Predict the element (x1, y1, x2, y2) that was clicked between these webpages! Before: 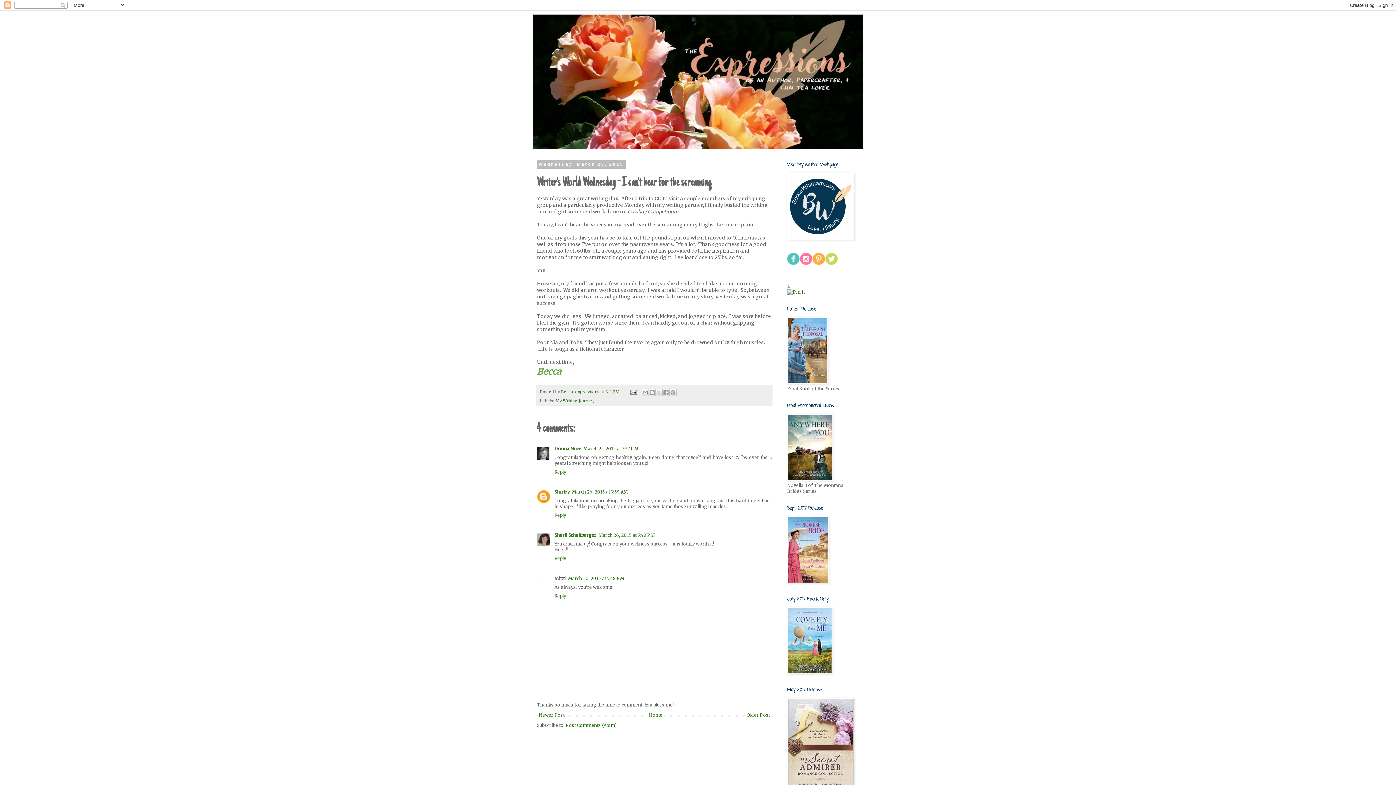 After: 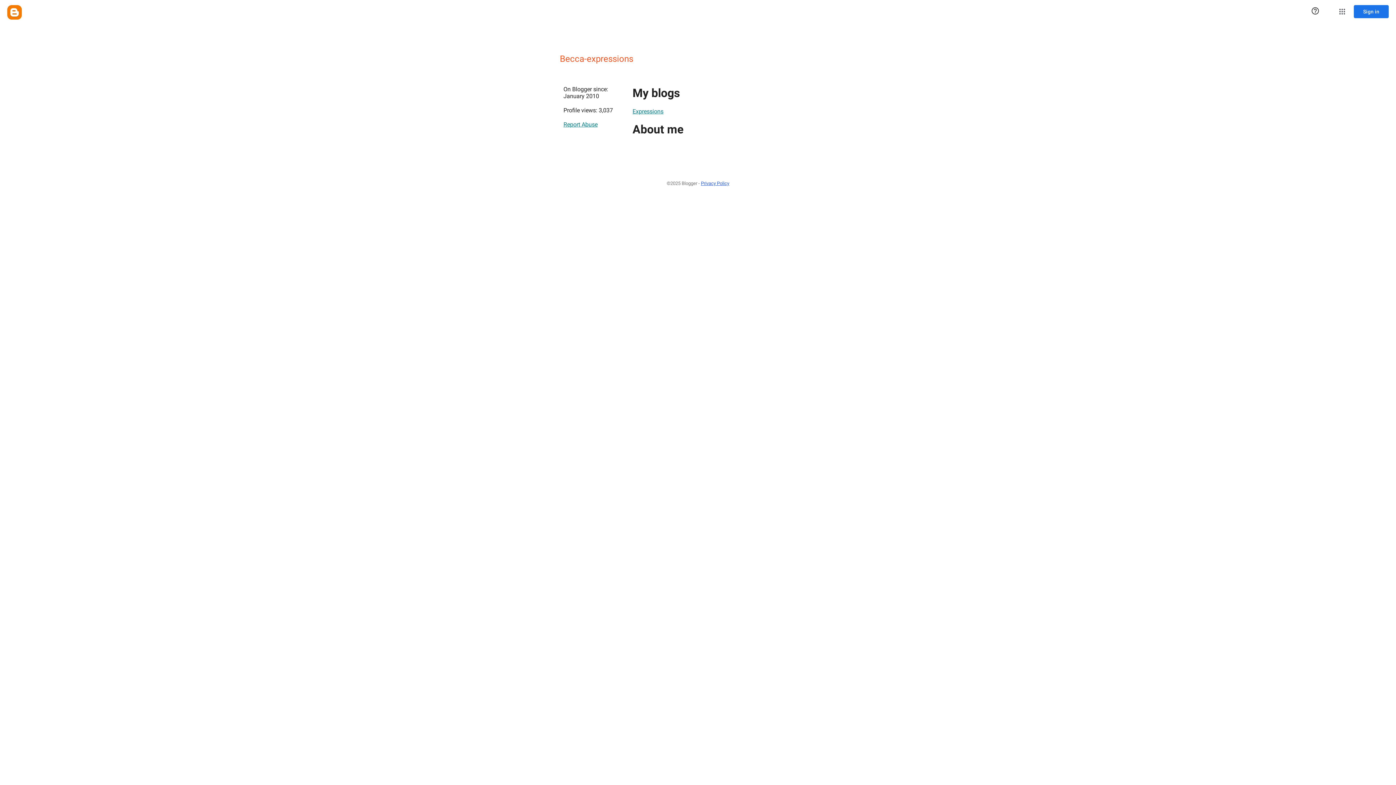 Action: label: Becca-expressions  bbox: (561, 389, 600, 394)